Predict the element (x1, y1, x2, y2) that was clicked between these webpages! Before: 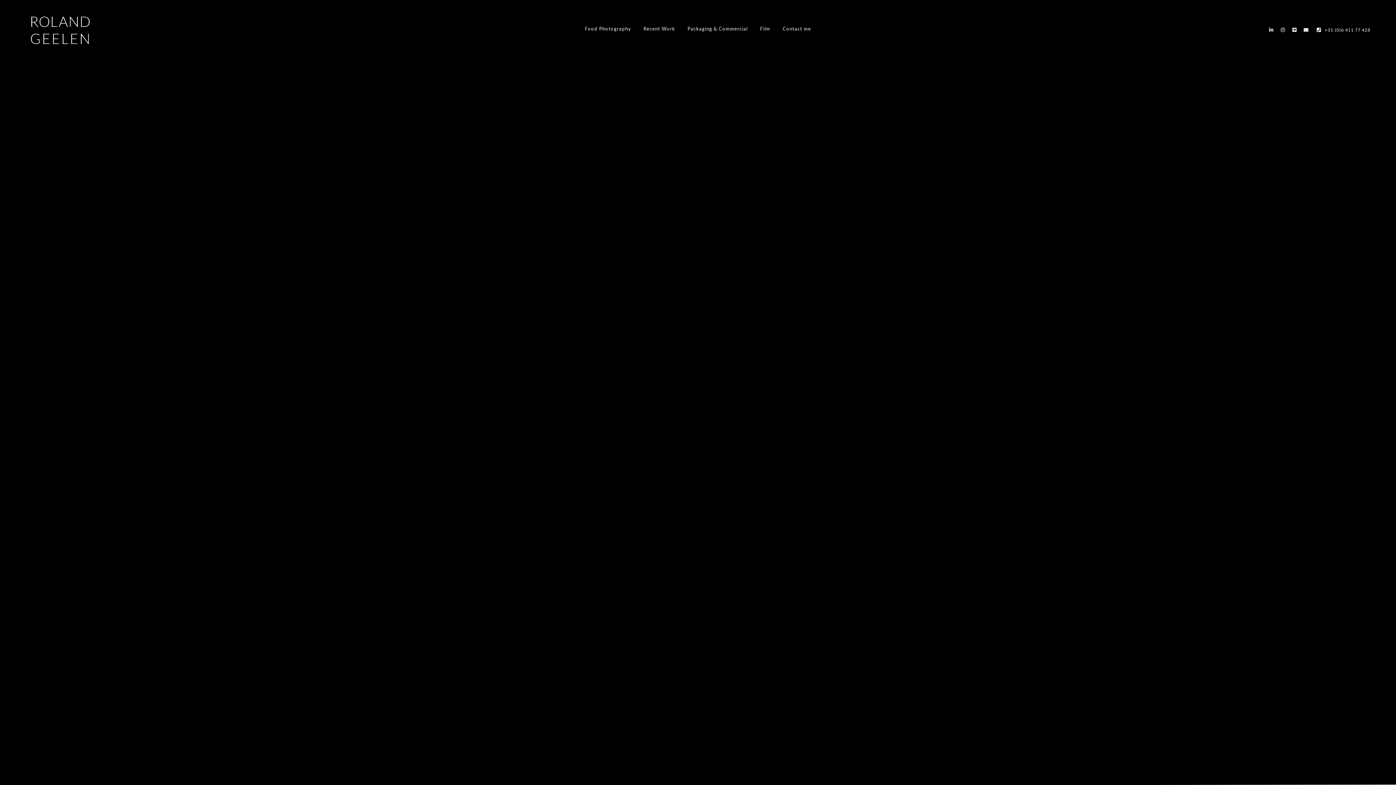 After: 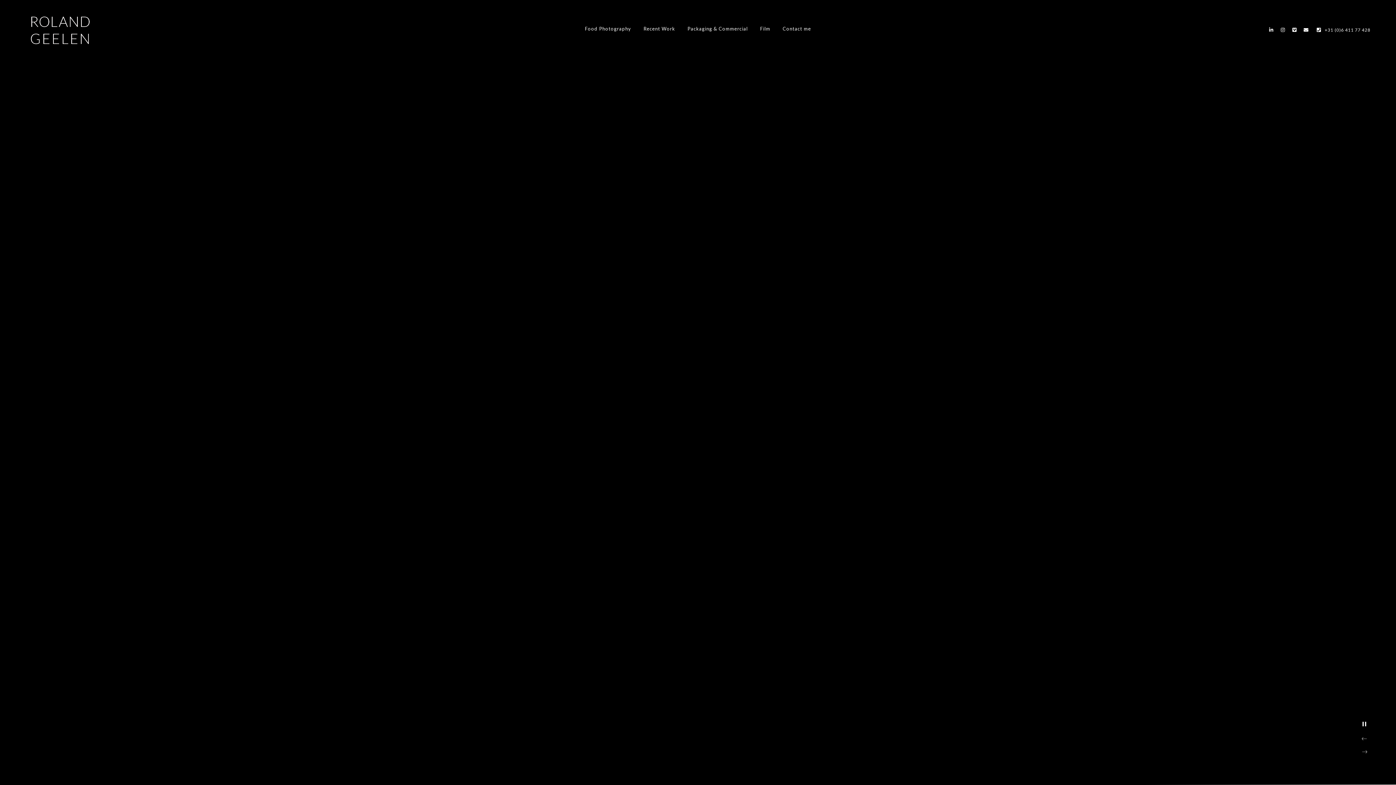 Action: bbox: (1360, 734, 1369, 740)